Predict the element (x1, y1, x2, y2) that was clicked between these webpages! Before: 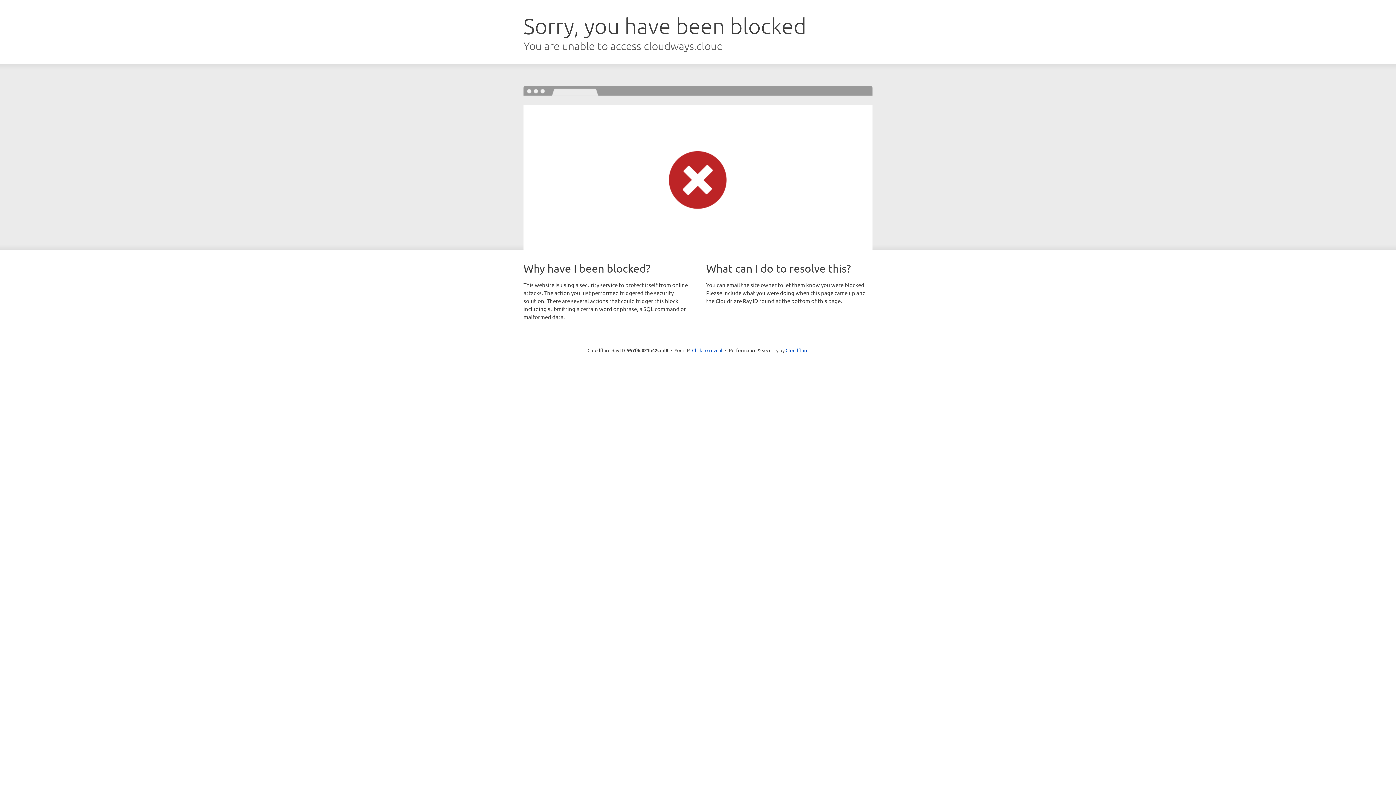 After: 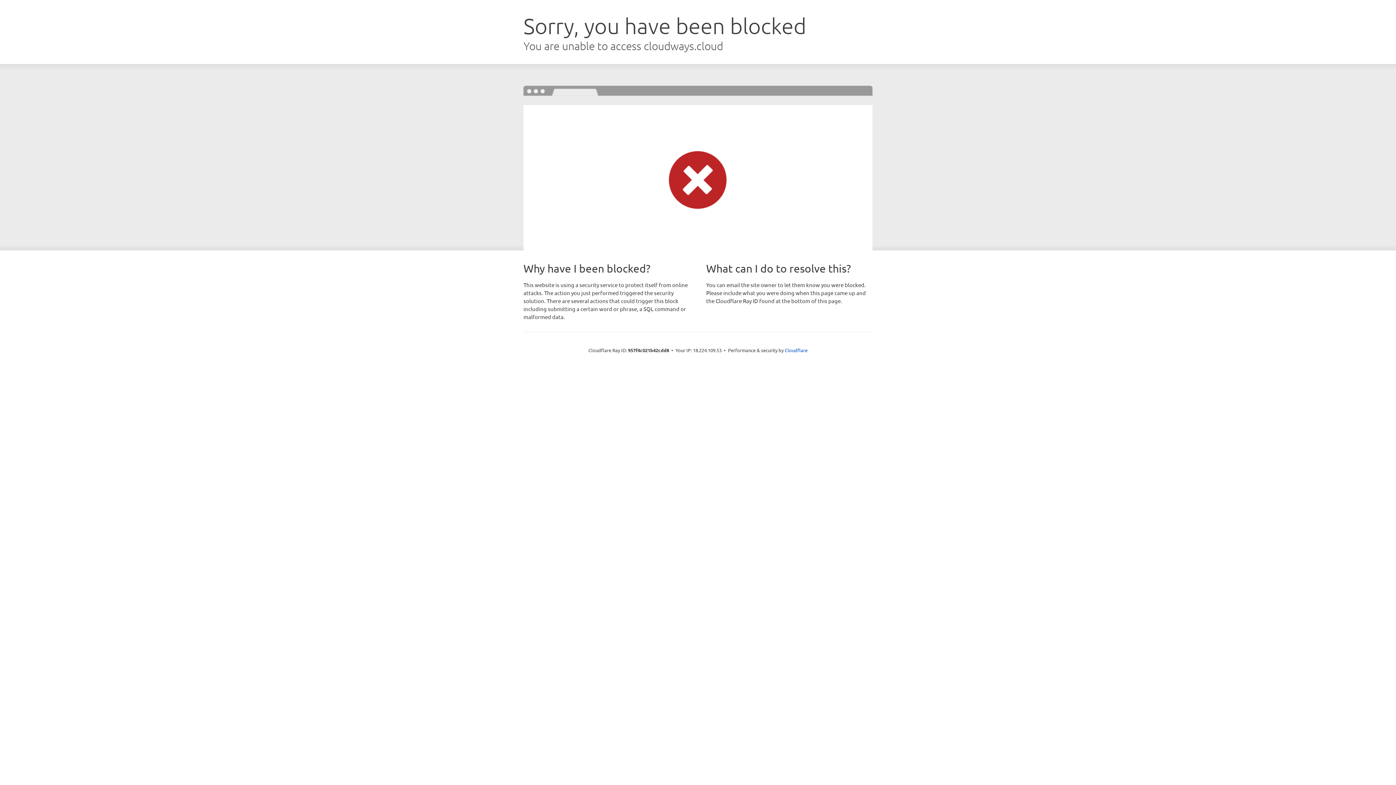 Action: label: Click to reveal bbox: (692, 346, 722, 353)